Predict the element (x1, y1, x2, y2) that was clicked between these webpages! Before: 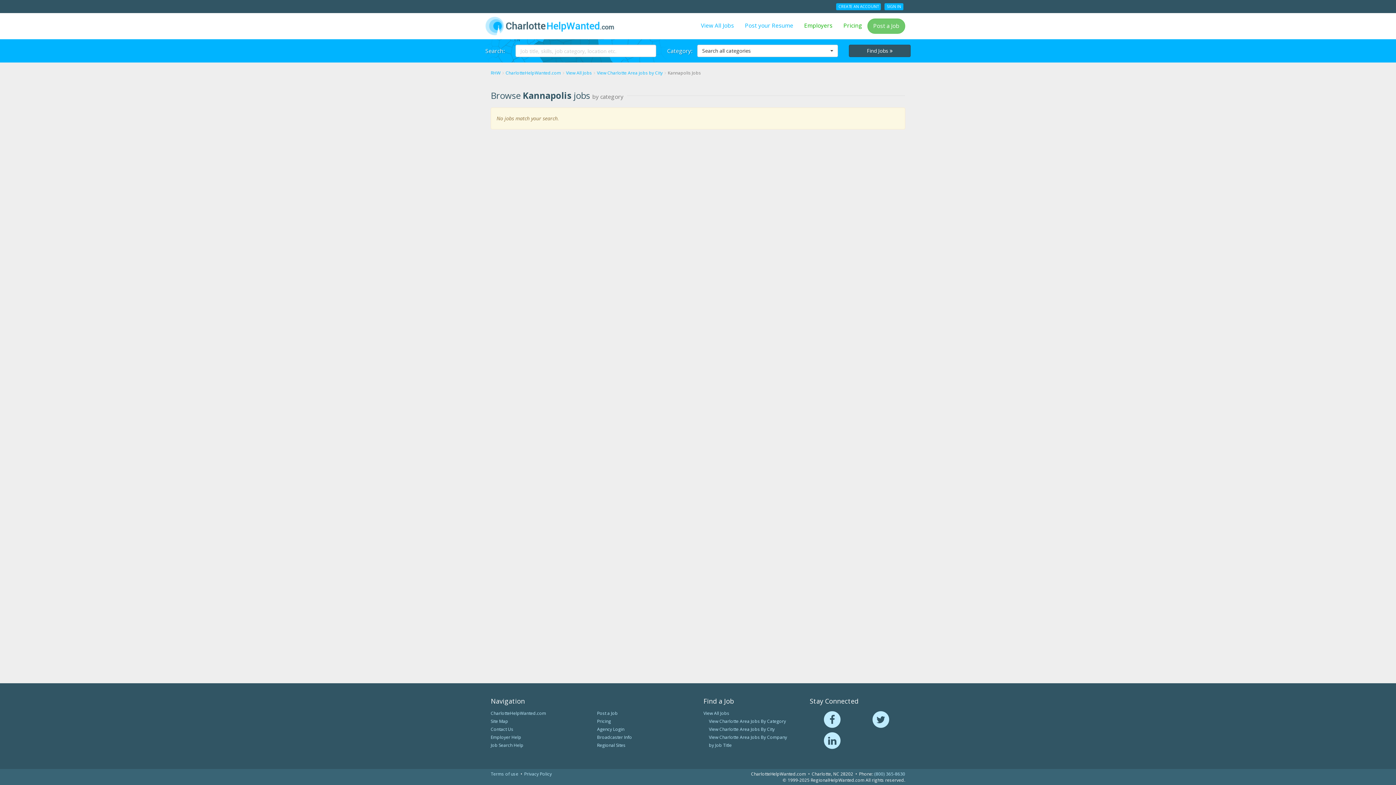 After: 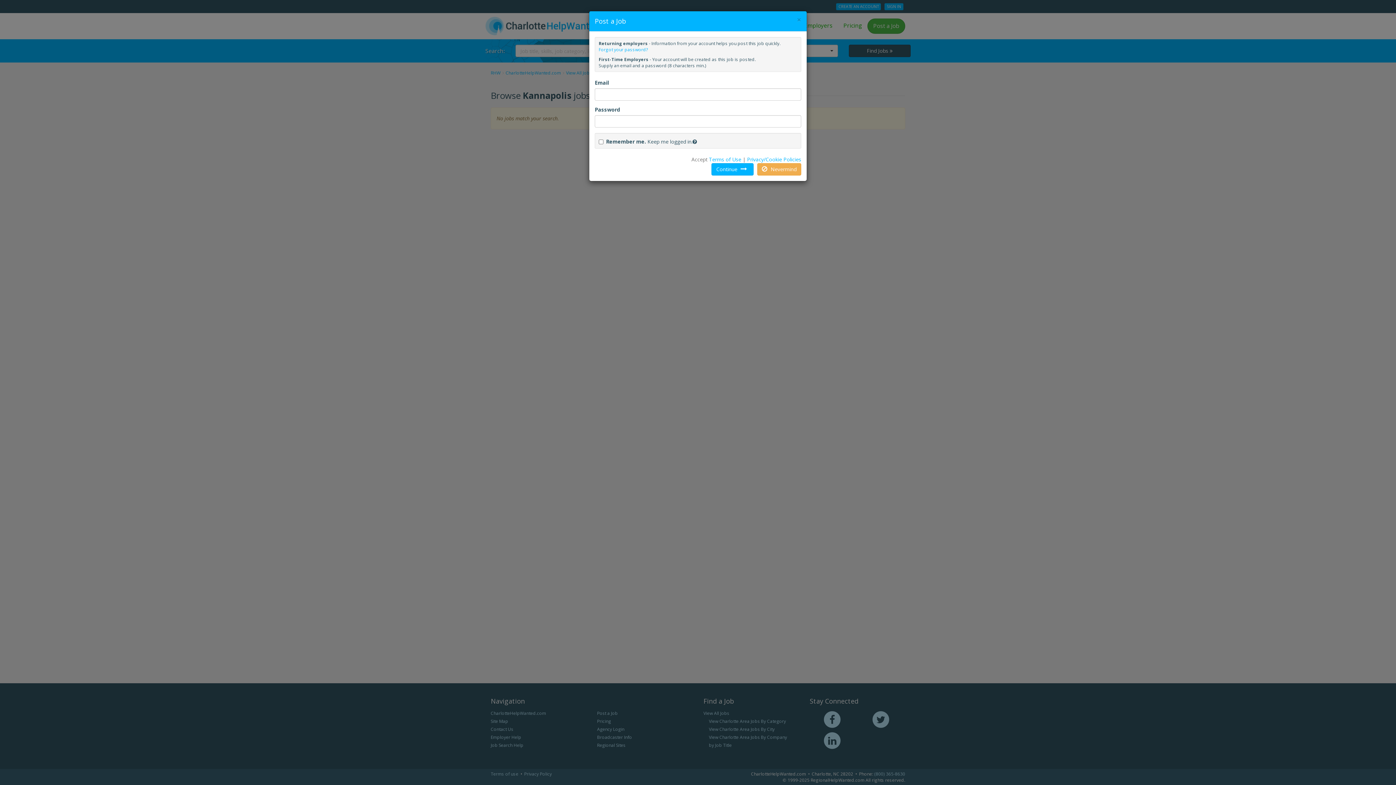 Action: bbox: (867, 18, 905, 33) label: Post a Job